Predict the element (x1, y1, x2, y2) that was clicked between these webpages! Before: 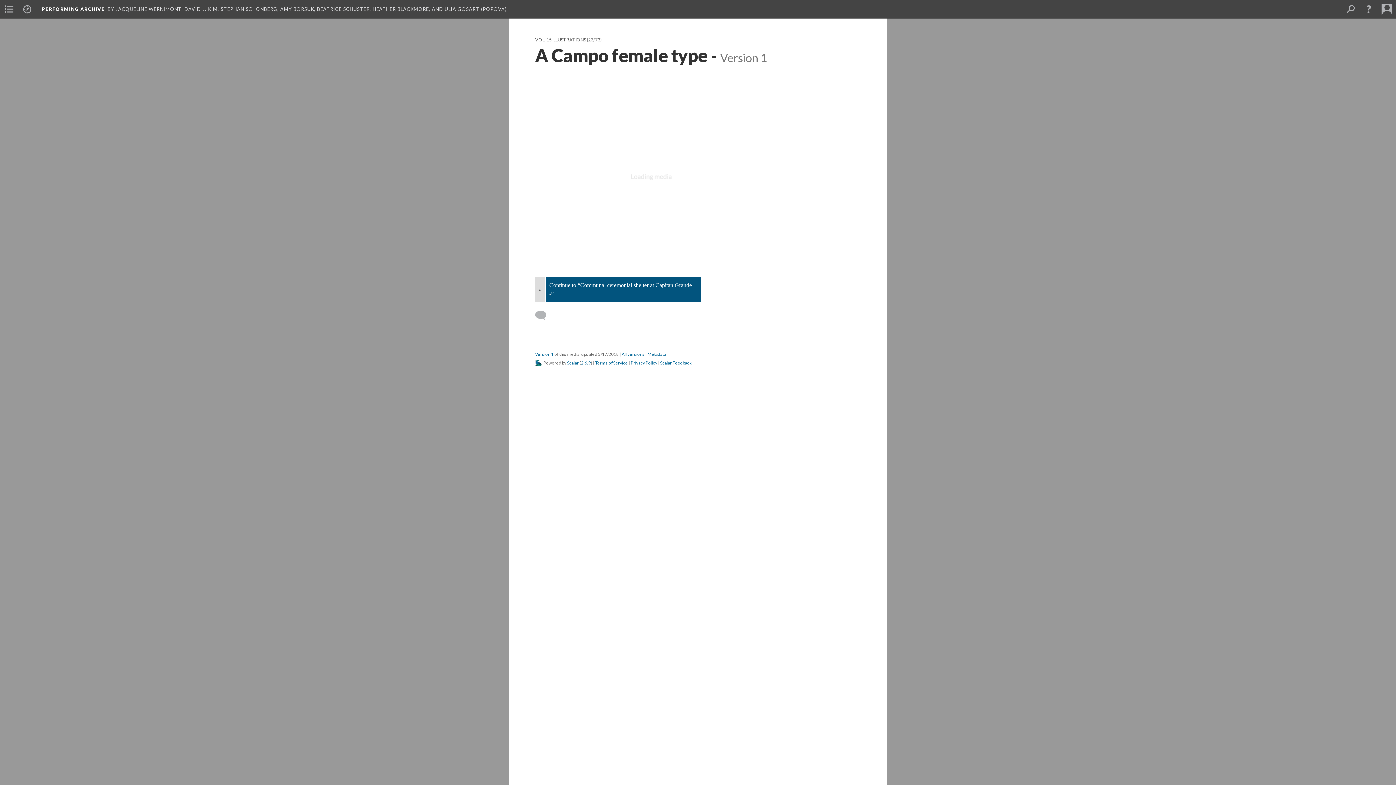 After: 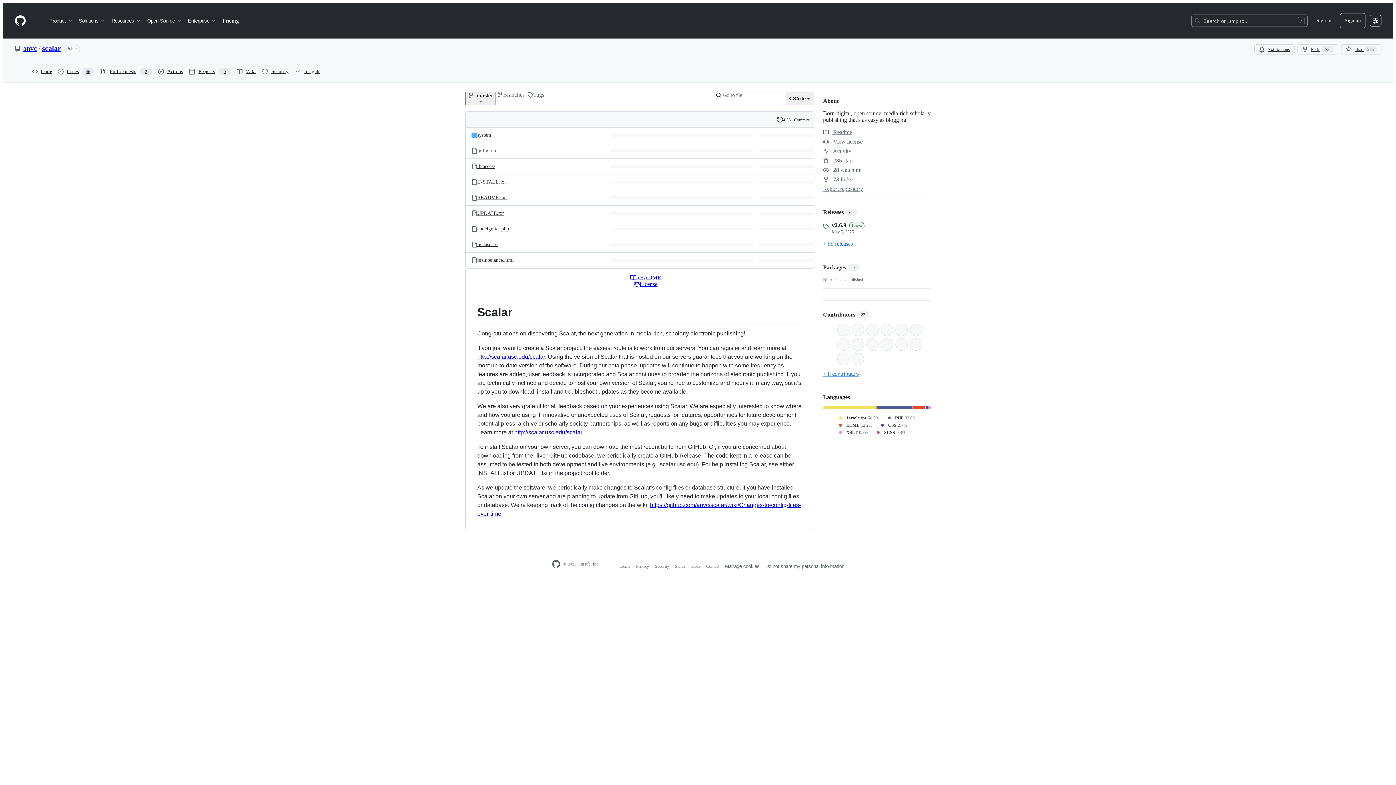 Action: label: 2.6.9 bbox: (581, 360, 590, 365)